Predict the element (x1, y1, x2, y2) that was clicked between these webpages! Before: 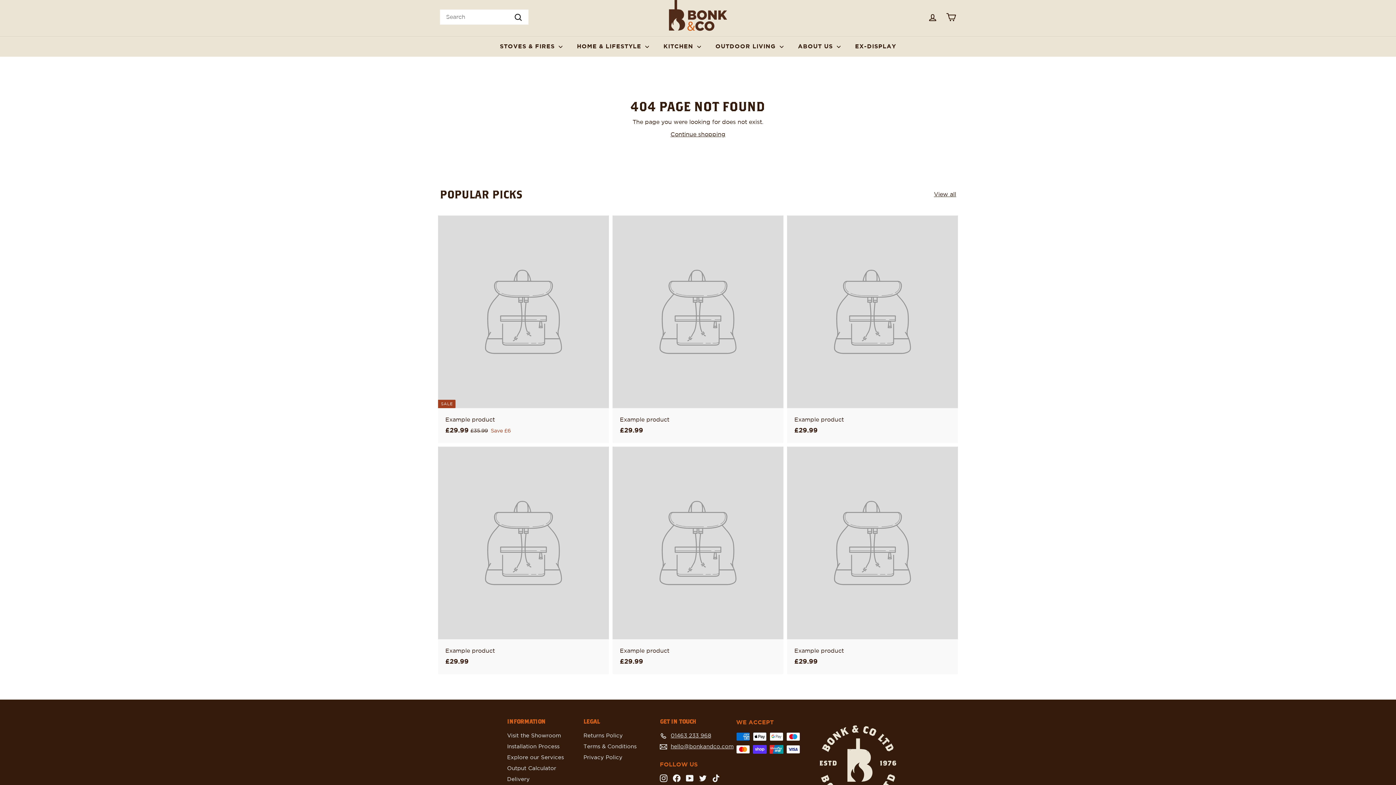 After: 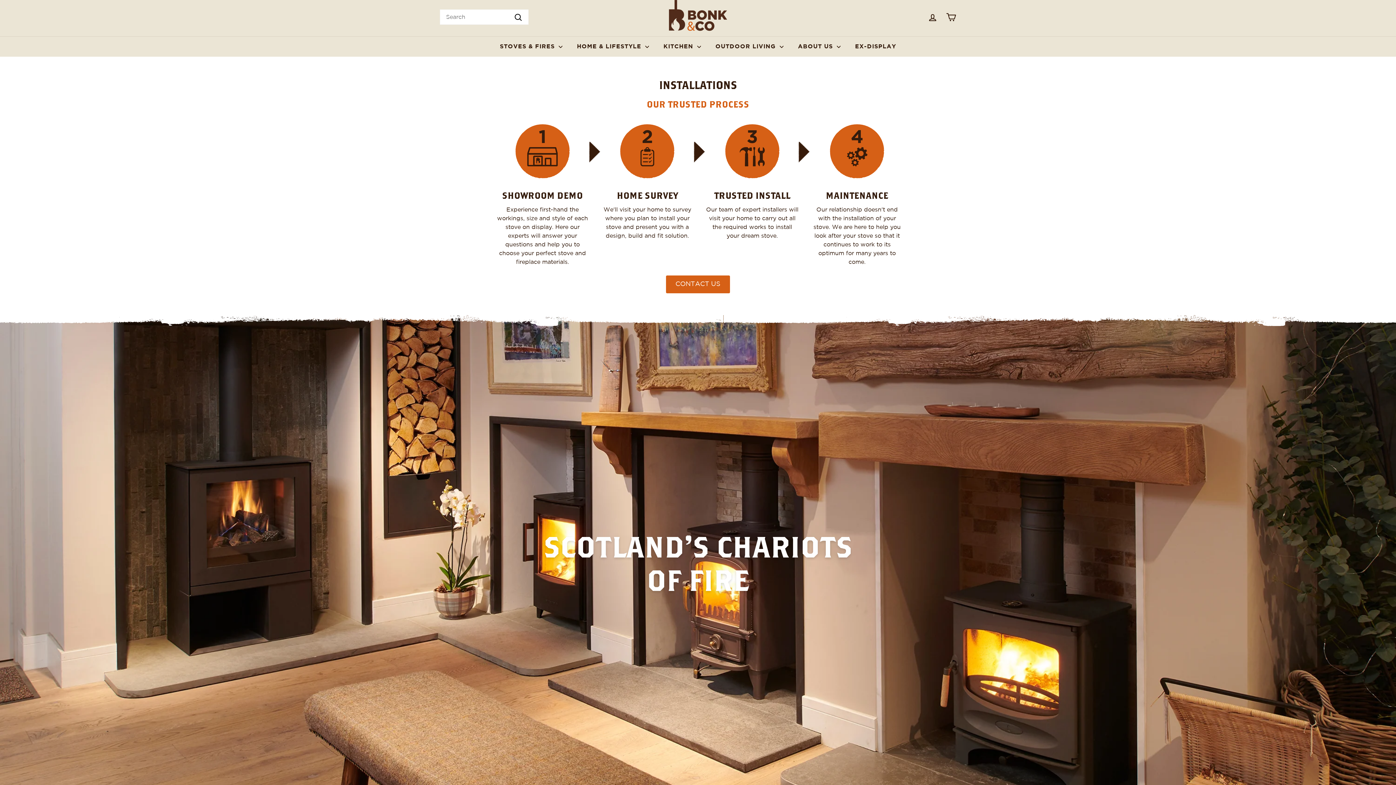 Action: label: Installation Process bbox: (507, 741, 559, 752)